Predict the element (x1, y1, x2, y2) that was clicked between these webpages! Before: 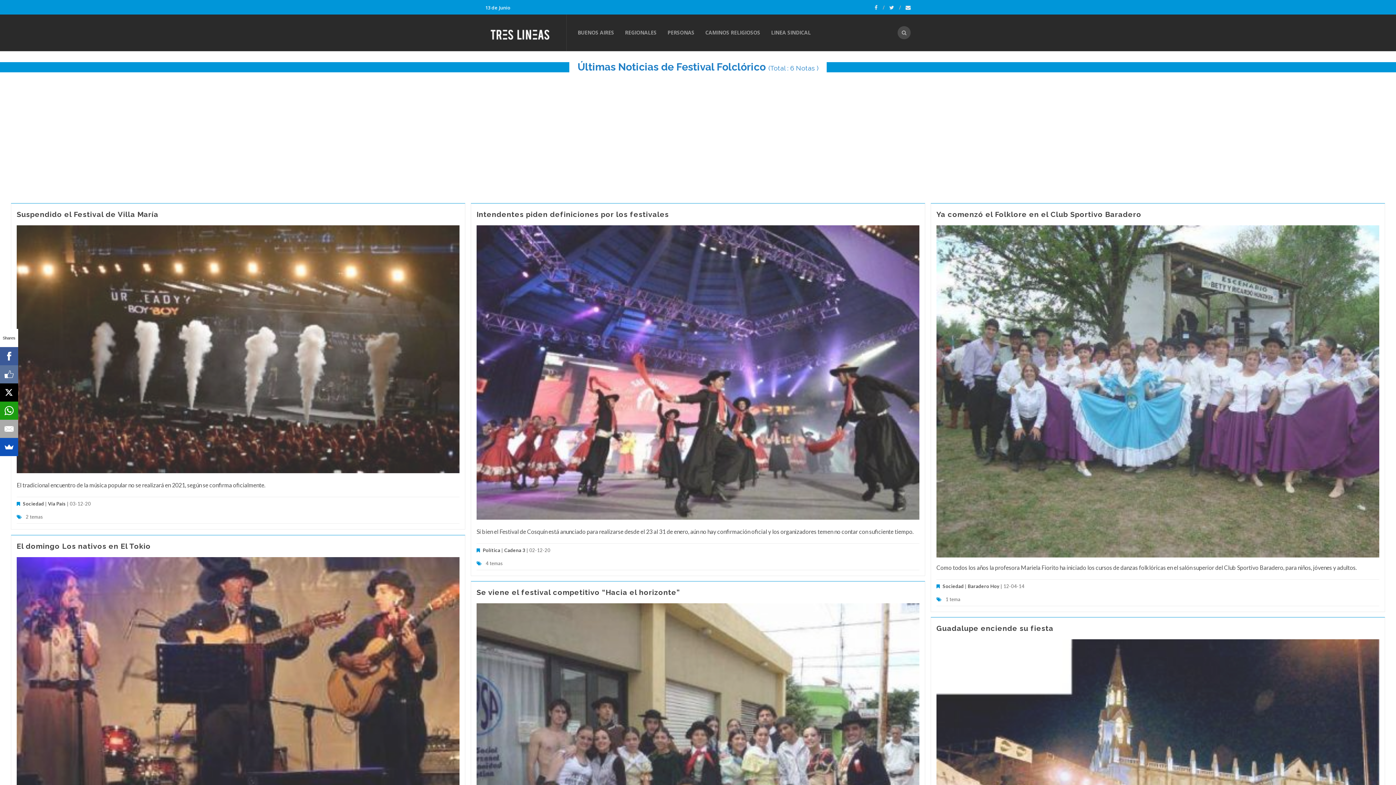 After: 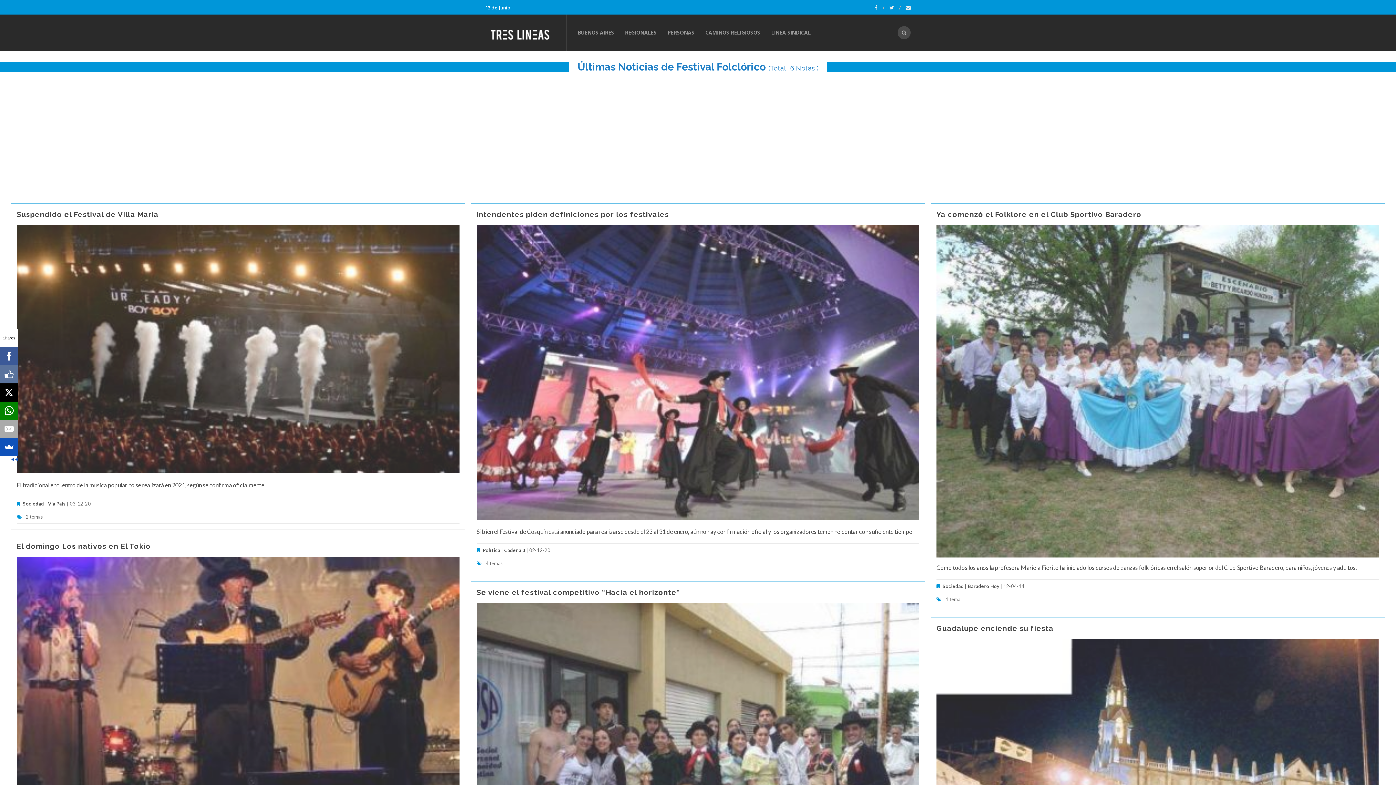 Action: bbox: (-1, 401, 16, 420)